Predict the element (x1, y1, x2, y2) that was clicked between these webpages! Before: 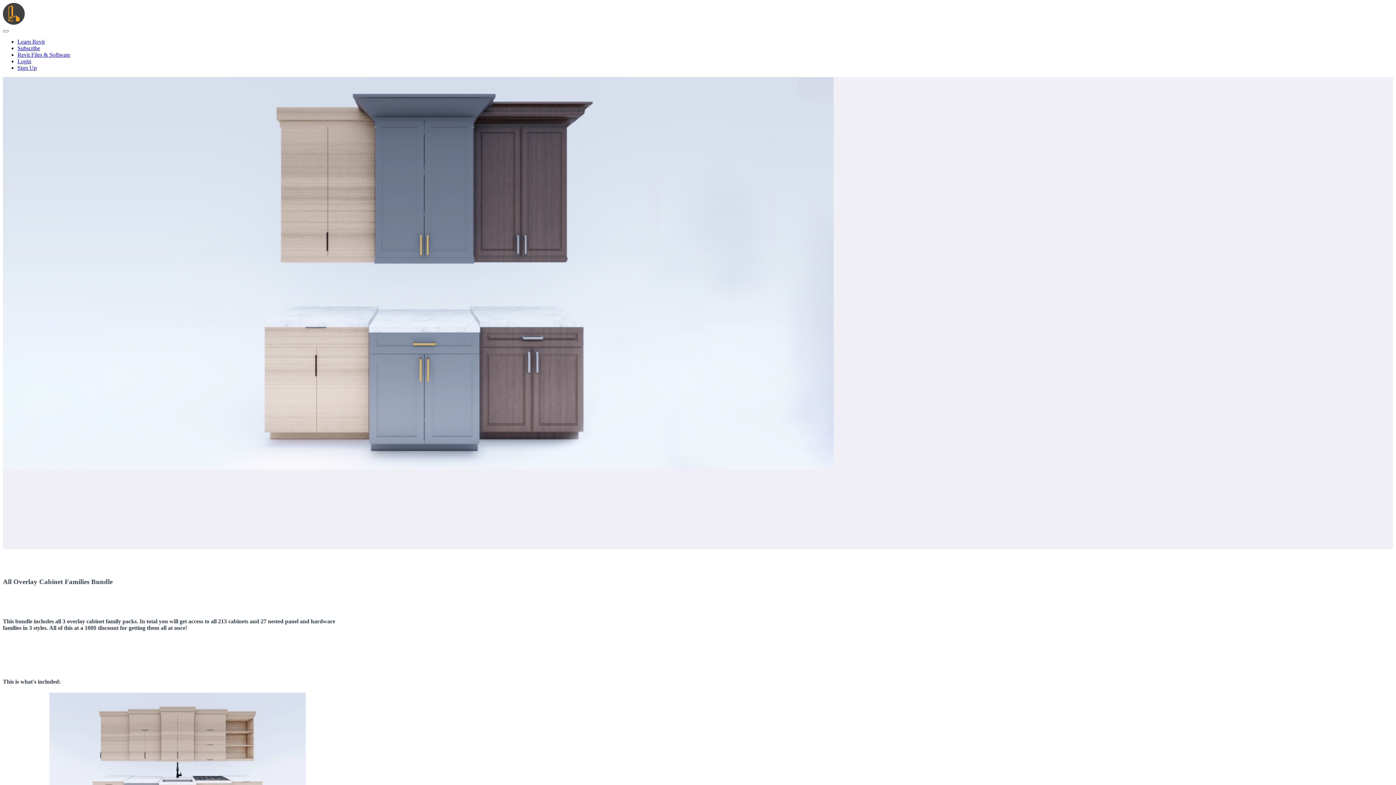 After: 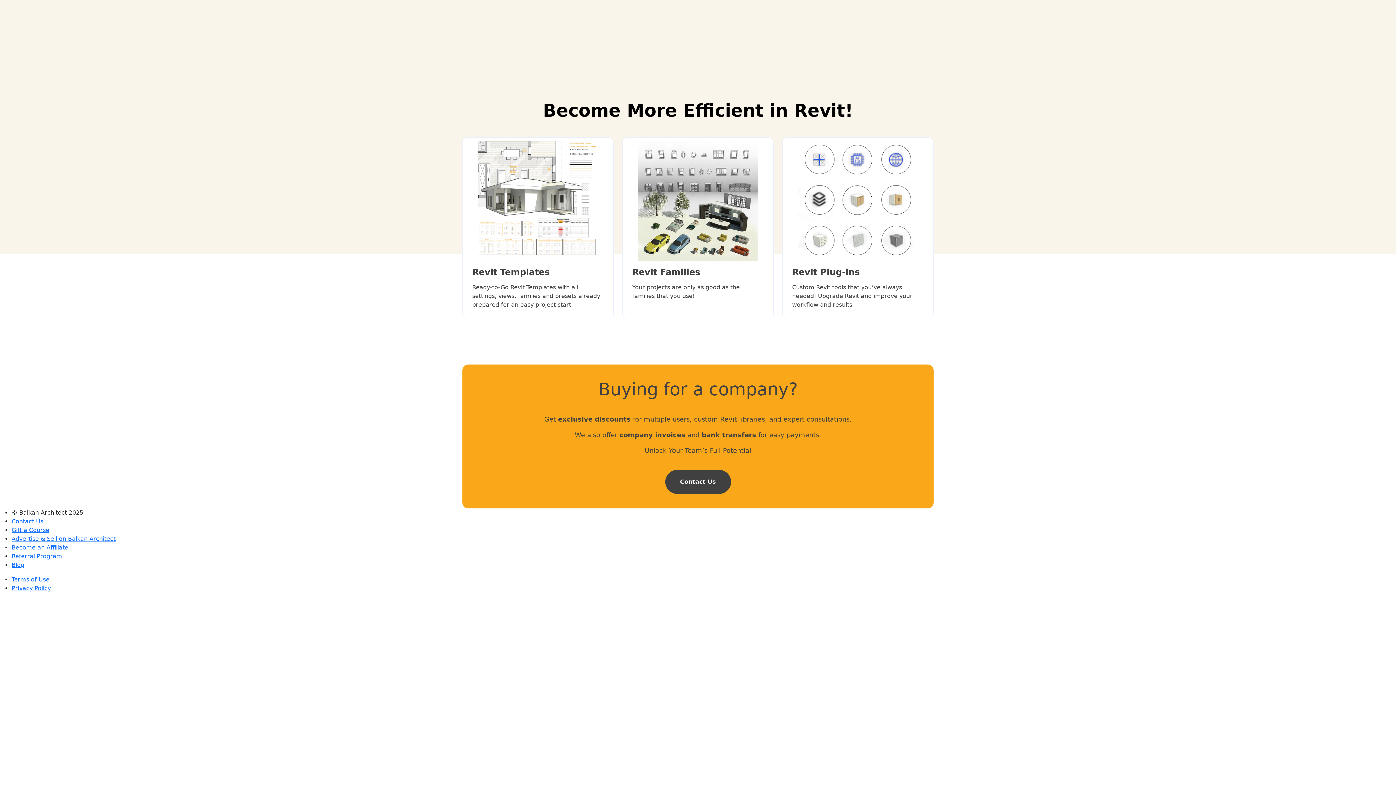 Action: bbox: (17, 51, 70, 57) label: Revit Files & Software